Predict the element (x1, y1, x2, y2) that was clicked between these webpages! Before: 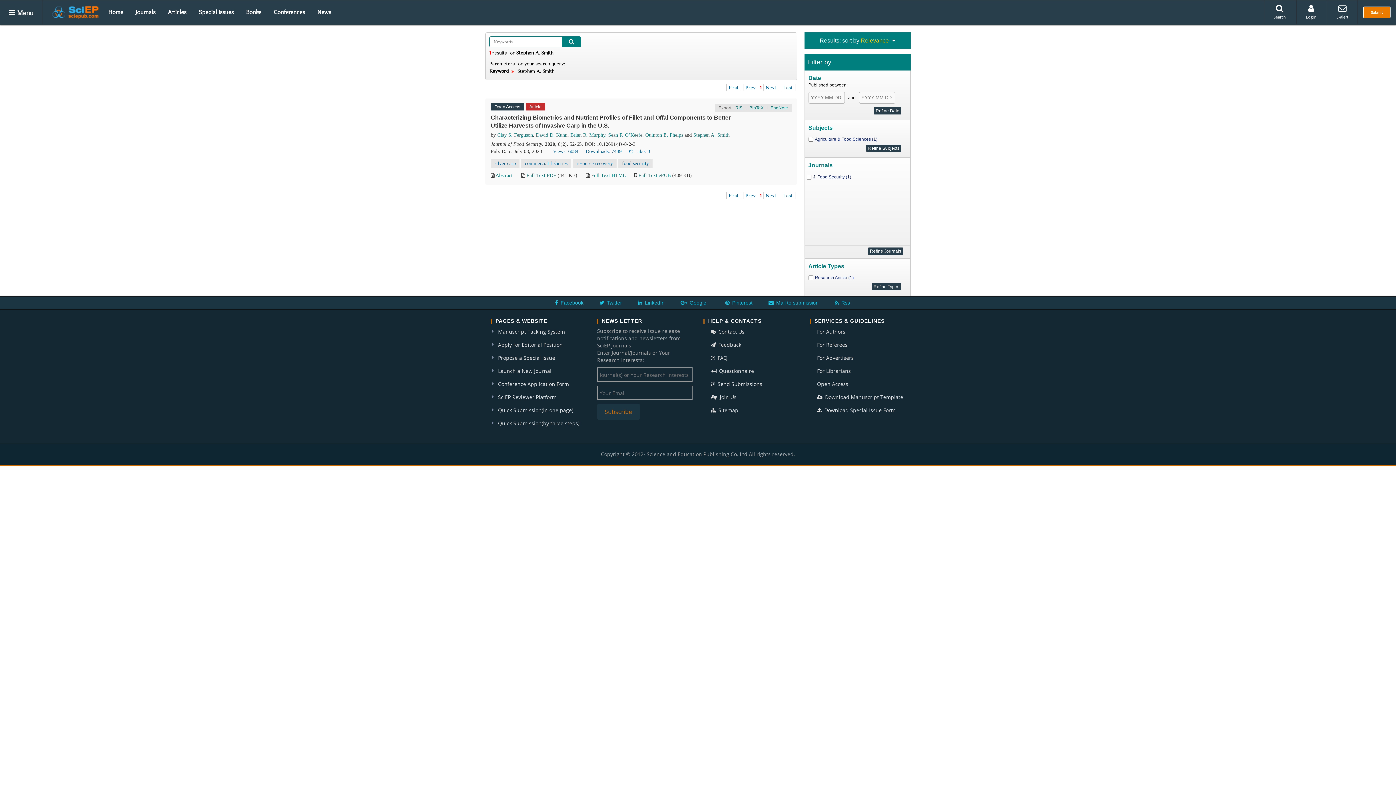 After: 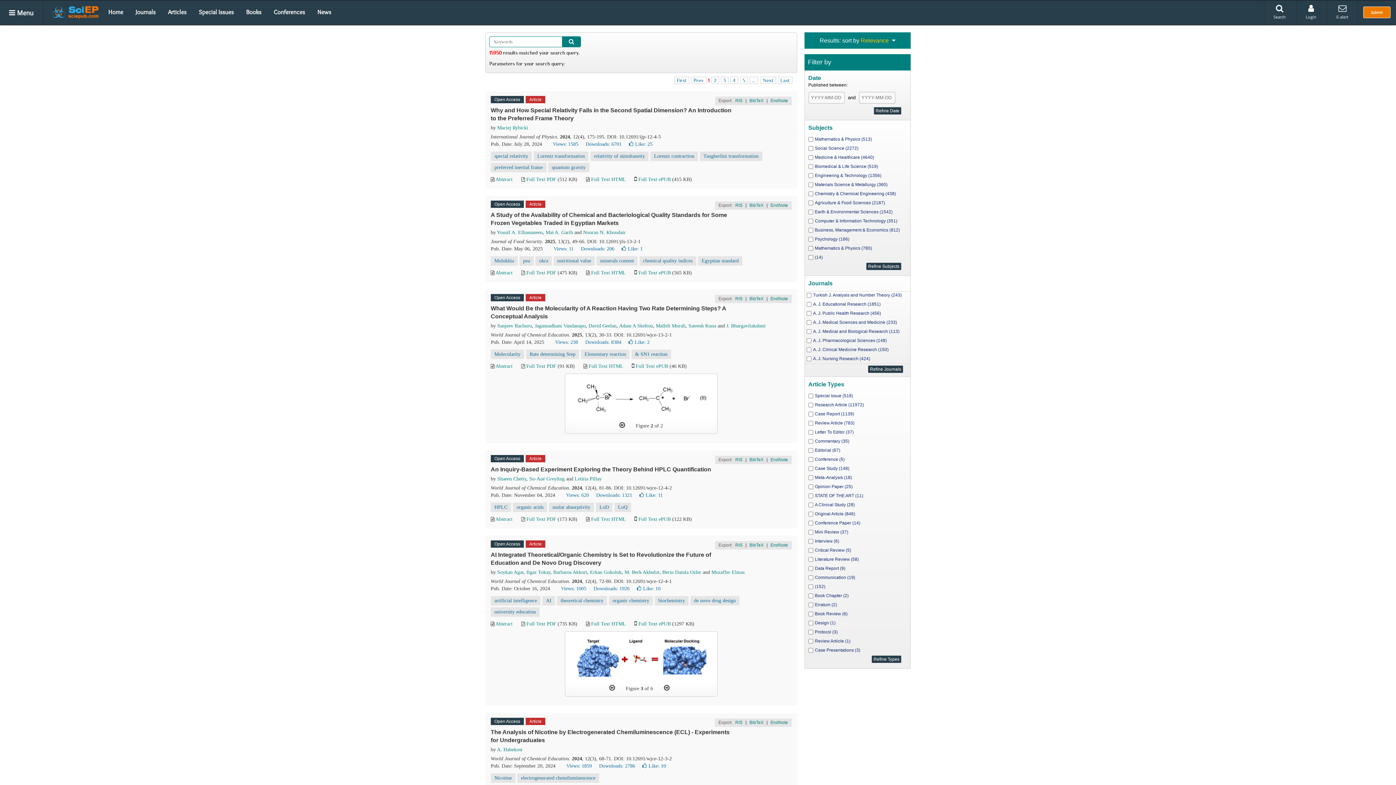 Action: label: Search bbox: (1264, 0, 1295, 24)